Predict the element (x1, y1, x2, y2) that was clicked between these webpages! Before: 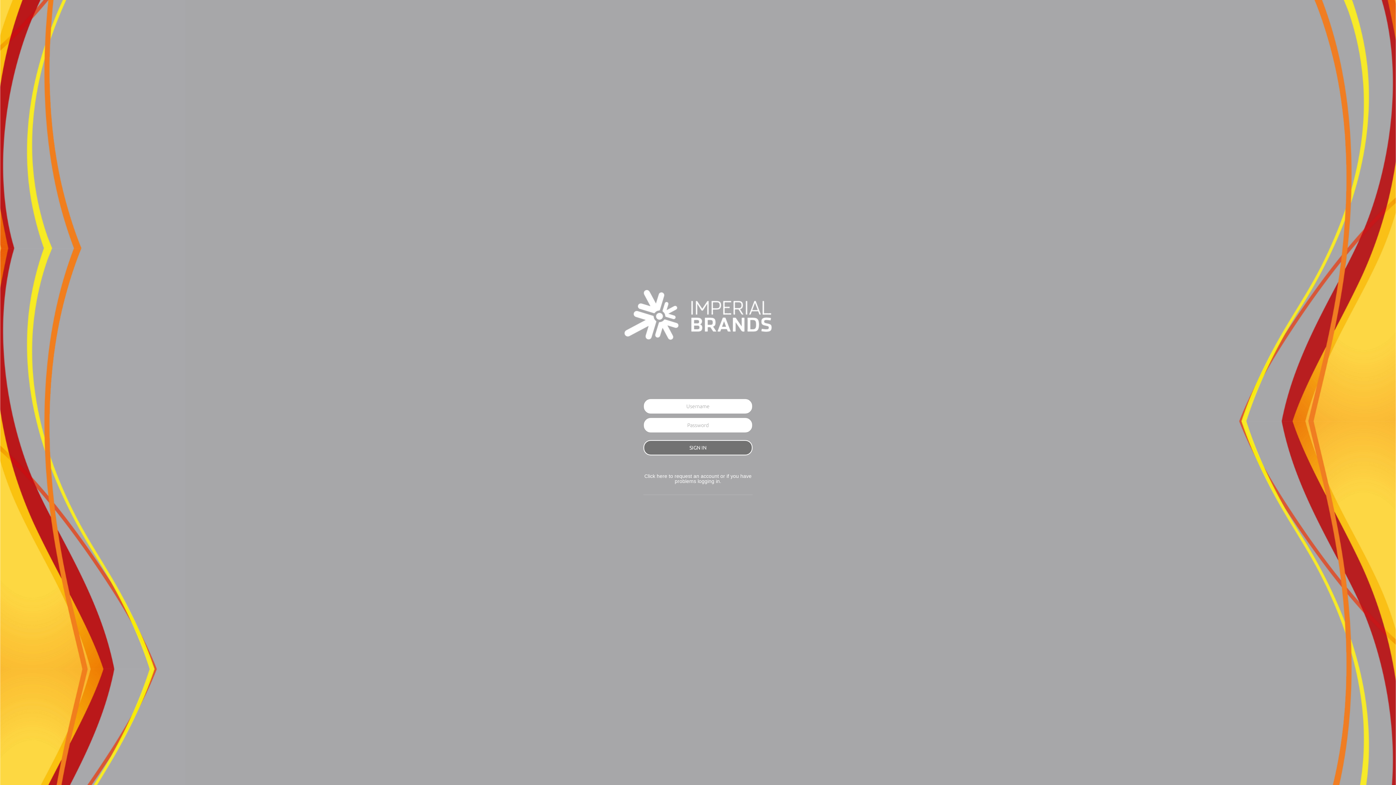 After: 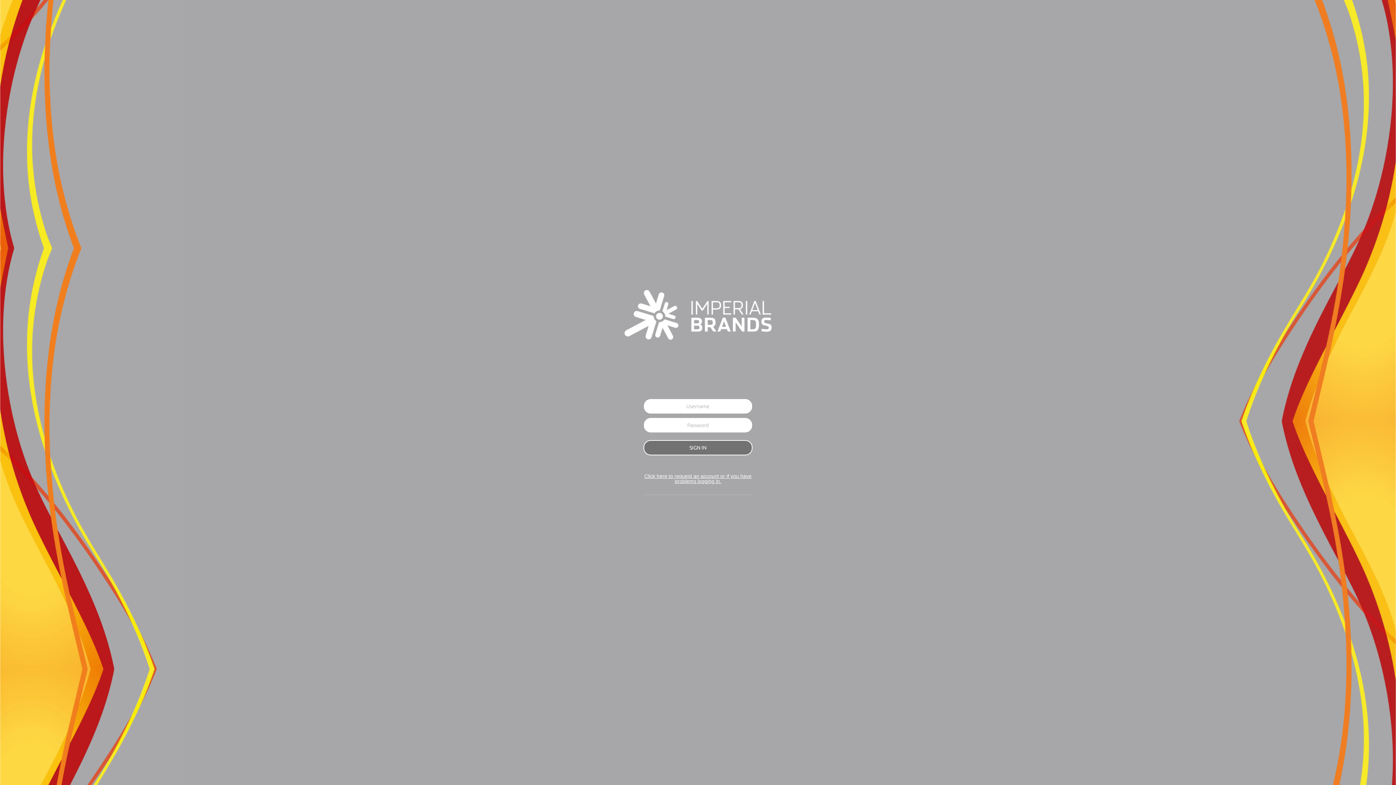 Action: label: Click here to request an account or if you have problems logging in. bbox: (643, 459, 752, 495)